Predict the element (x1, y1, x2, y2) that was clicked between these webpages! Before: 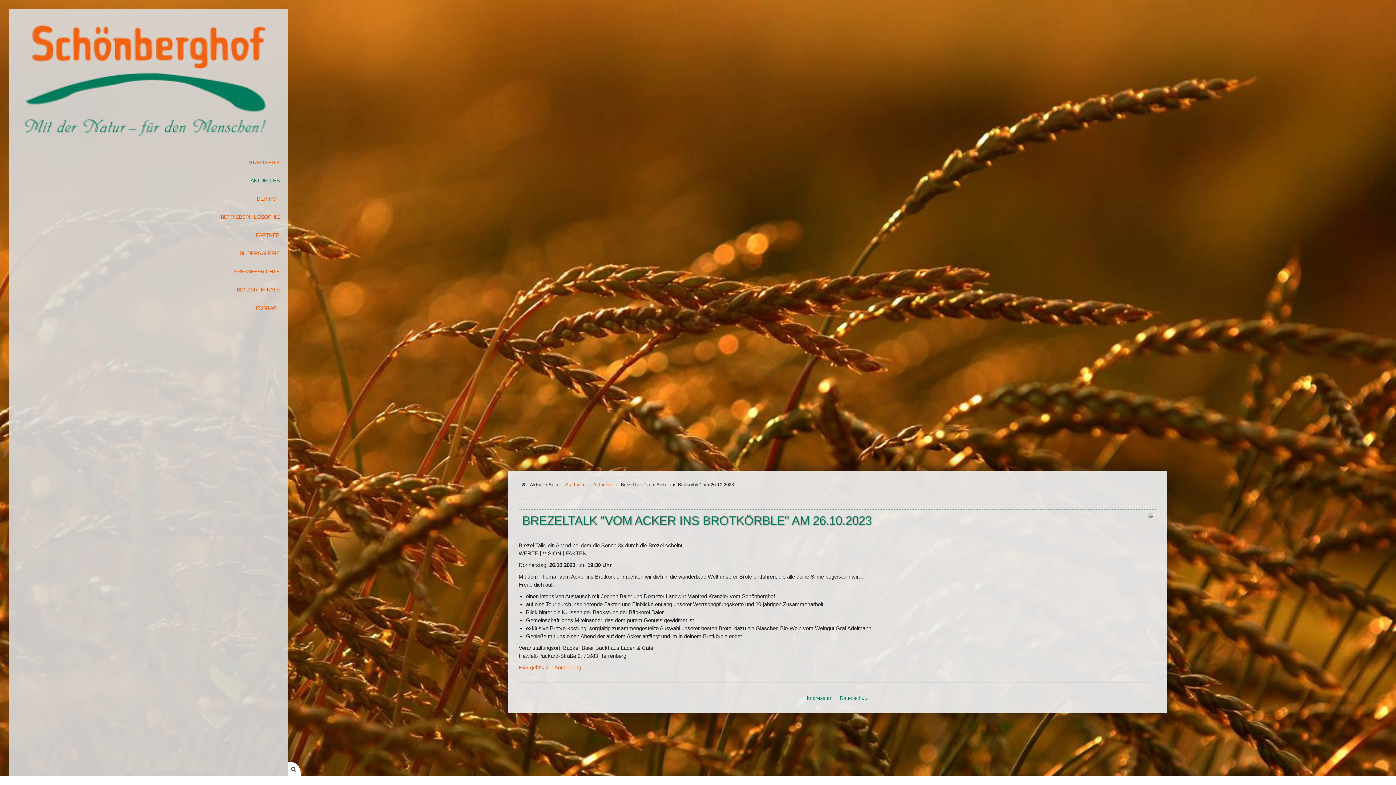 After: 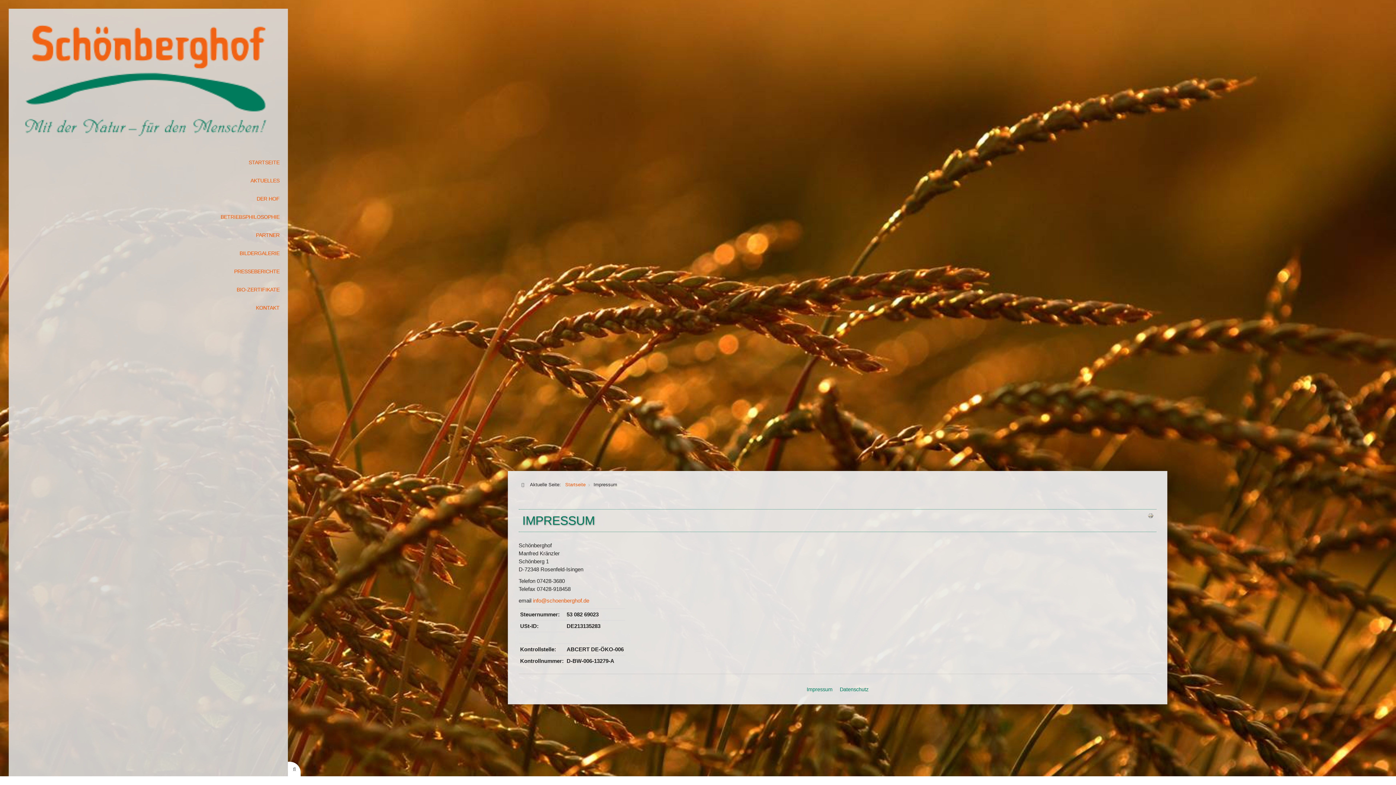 Action: bbox: (805, 694, 834, 702) label: Impressum